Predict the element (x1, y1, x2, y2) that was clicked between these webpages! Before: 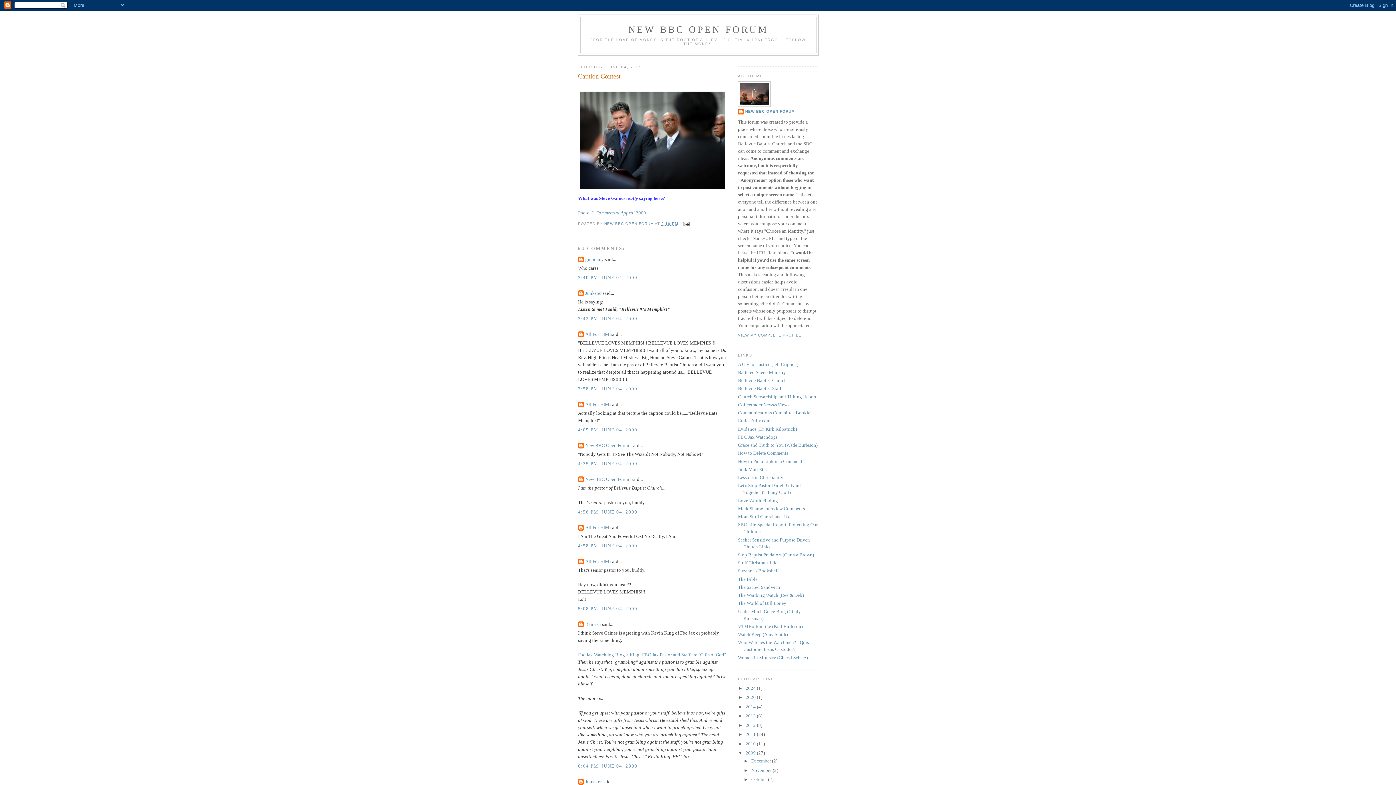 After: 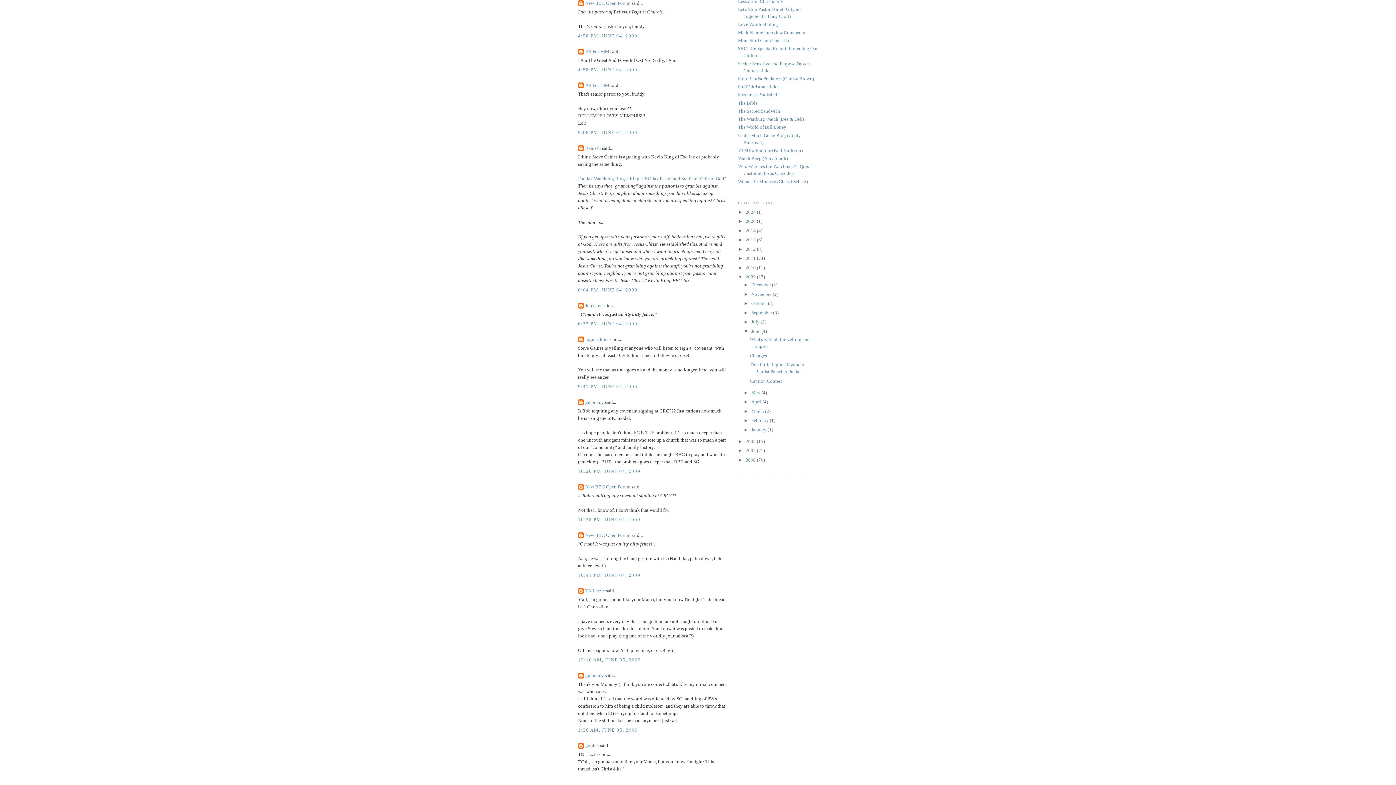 Action: bbox: (578, 509, 637, 514) label: 4:58 PM, JUNE 04, 2009